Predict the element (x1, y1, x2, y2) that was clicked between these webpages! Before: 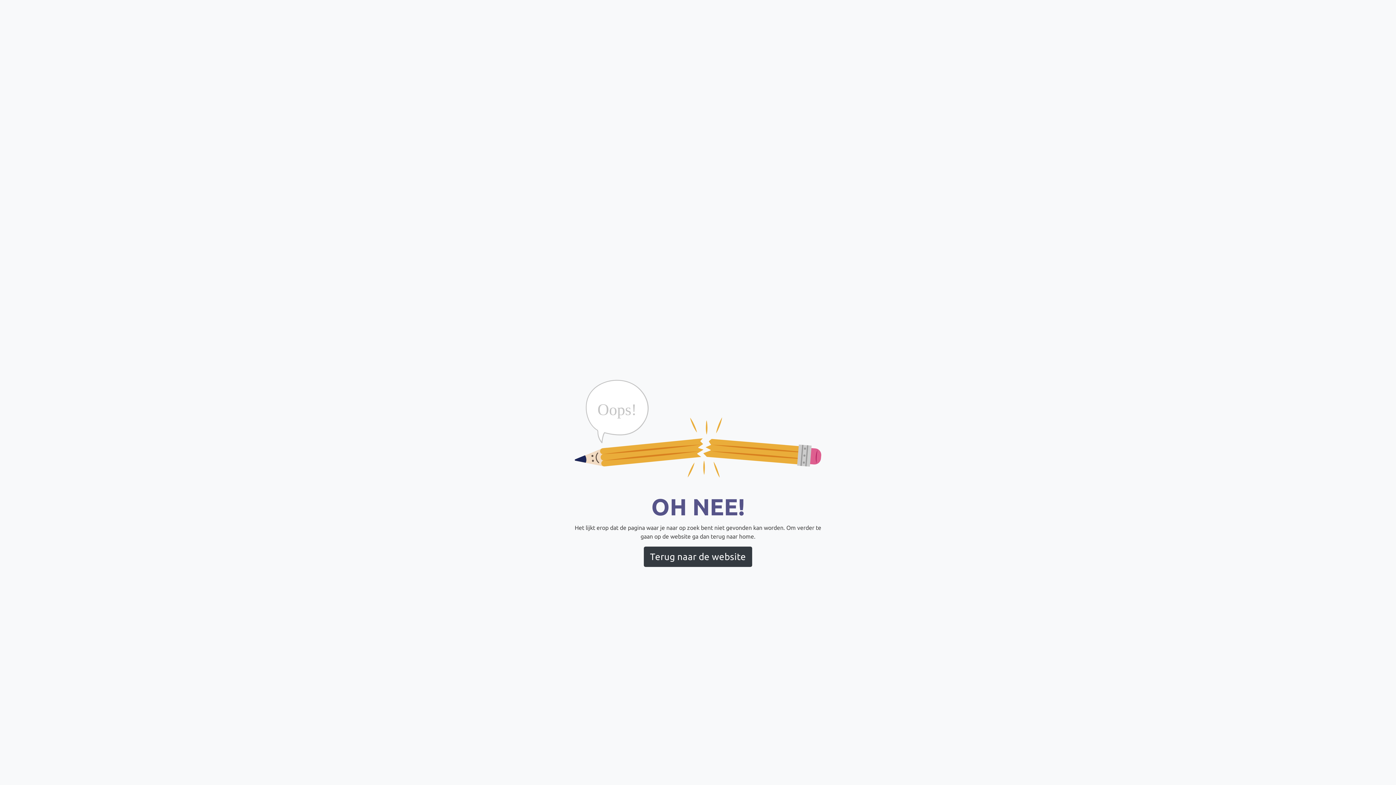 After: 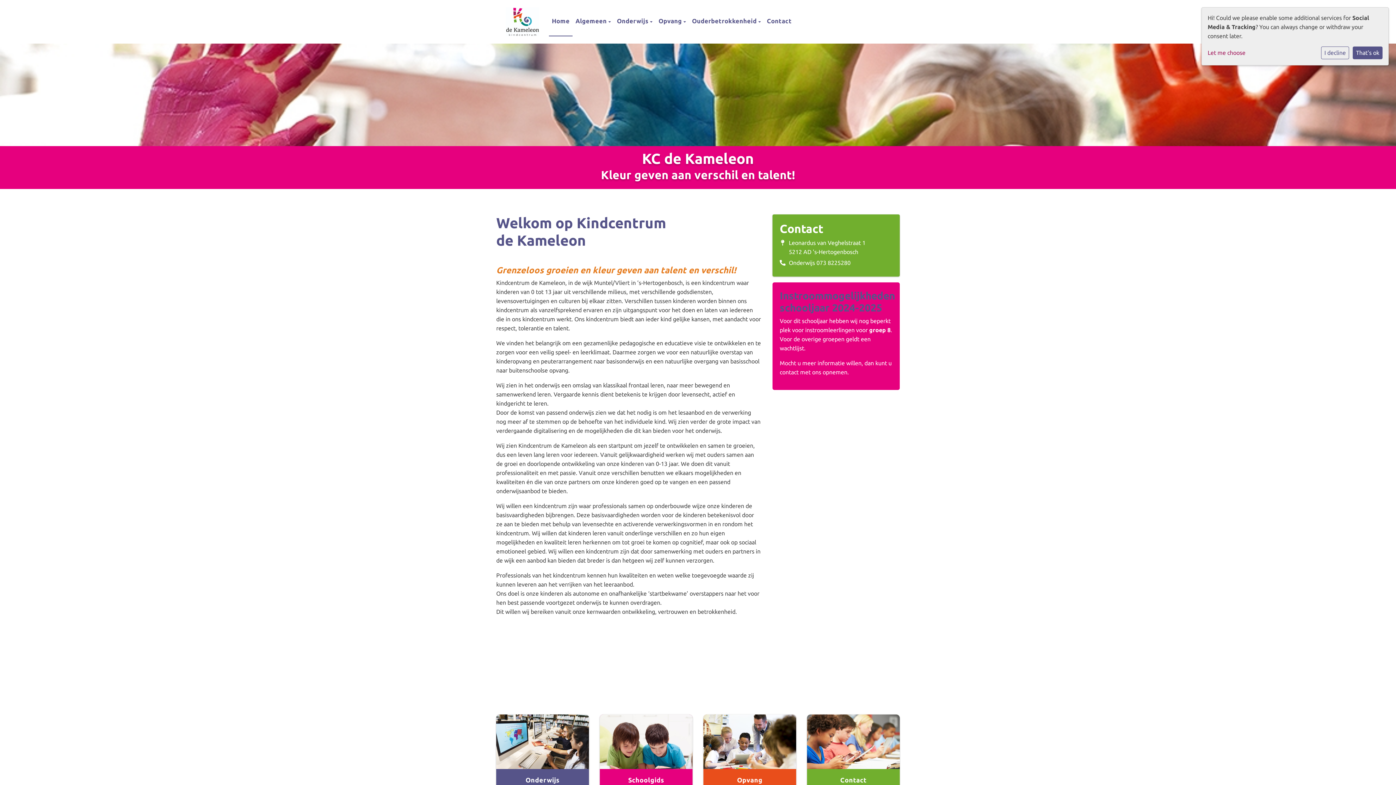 Action: label: Terug naar de website bbox: (644, 546, 752, 567)